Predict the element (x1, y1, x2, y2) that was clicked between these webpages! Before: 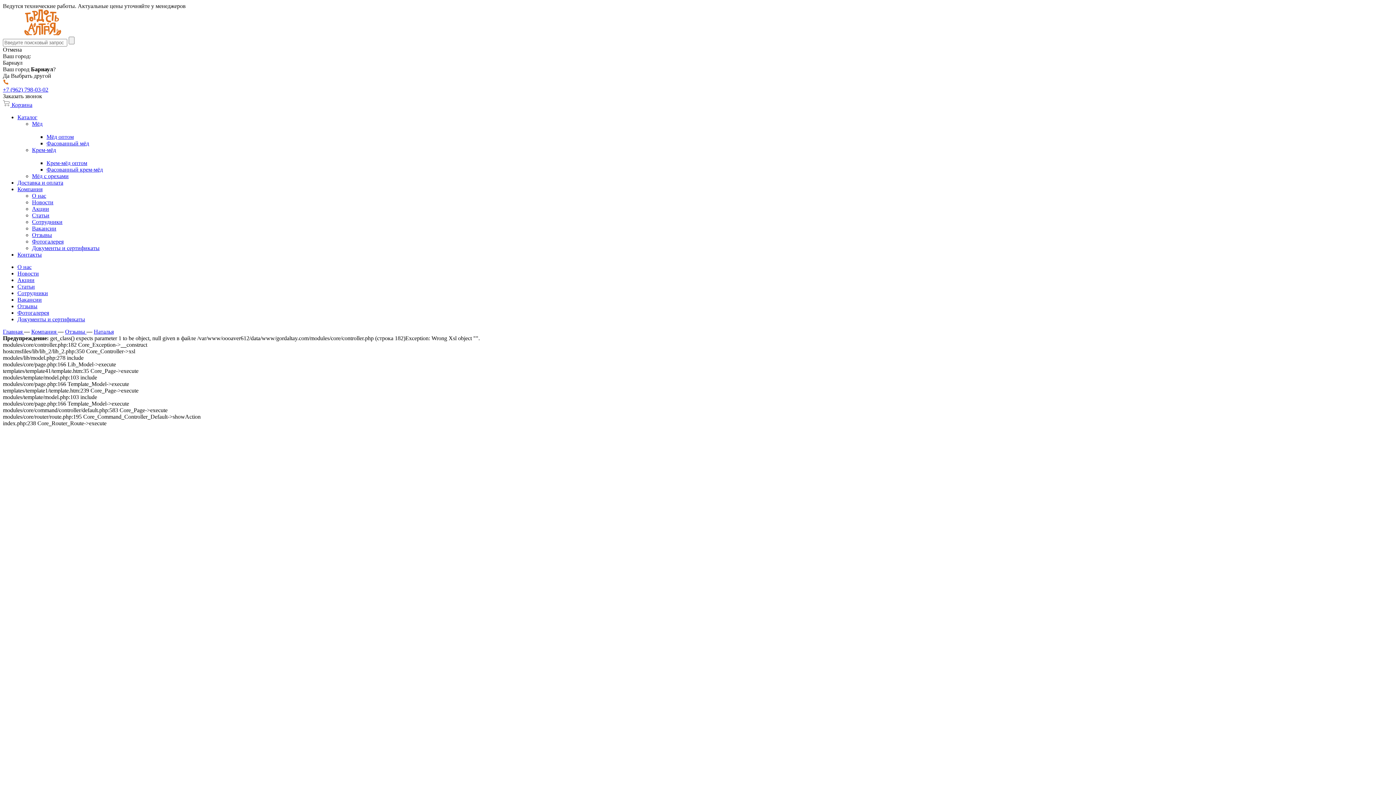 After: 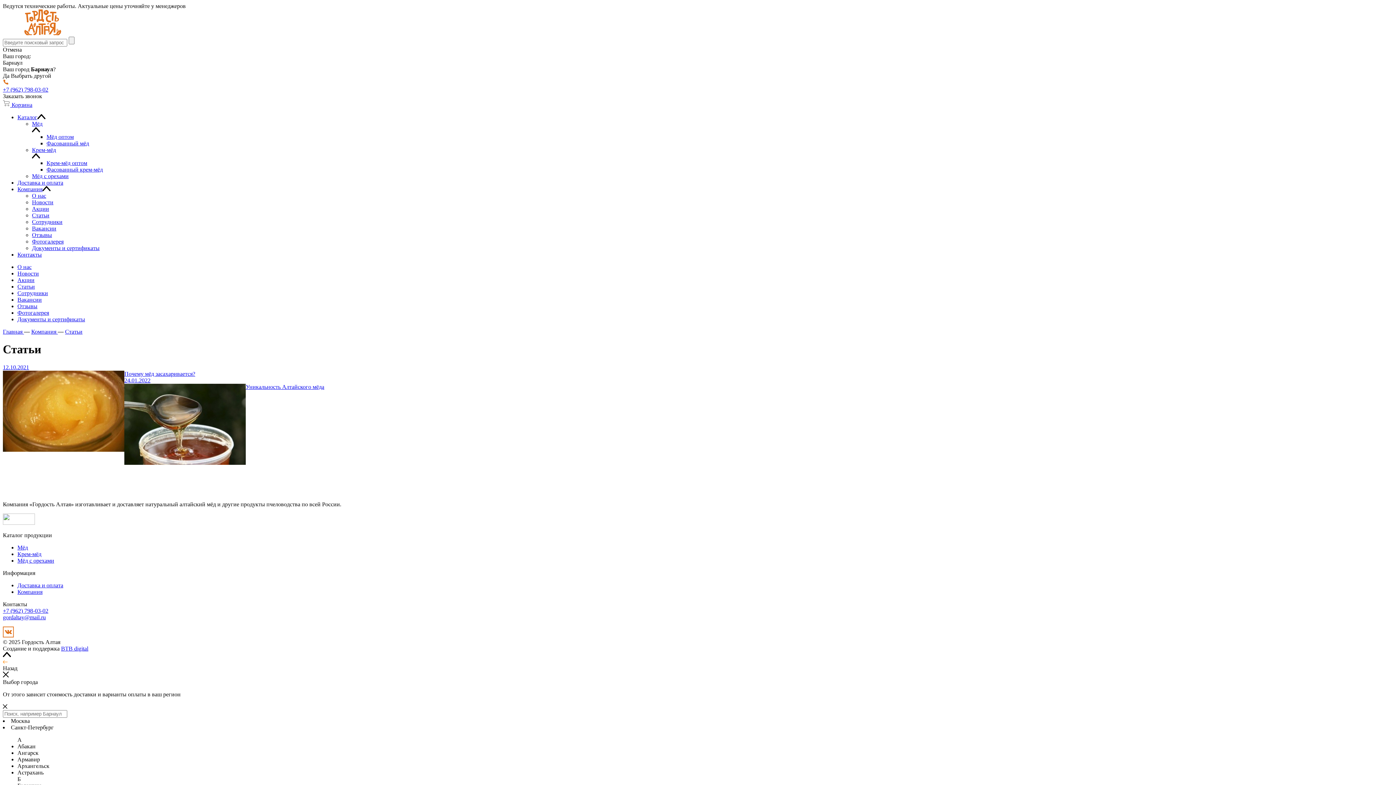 Action: label: Статьи bbox: (17, 283, 34, 289)